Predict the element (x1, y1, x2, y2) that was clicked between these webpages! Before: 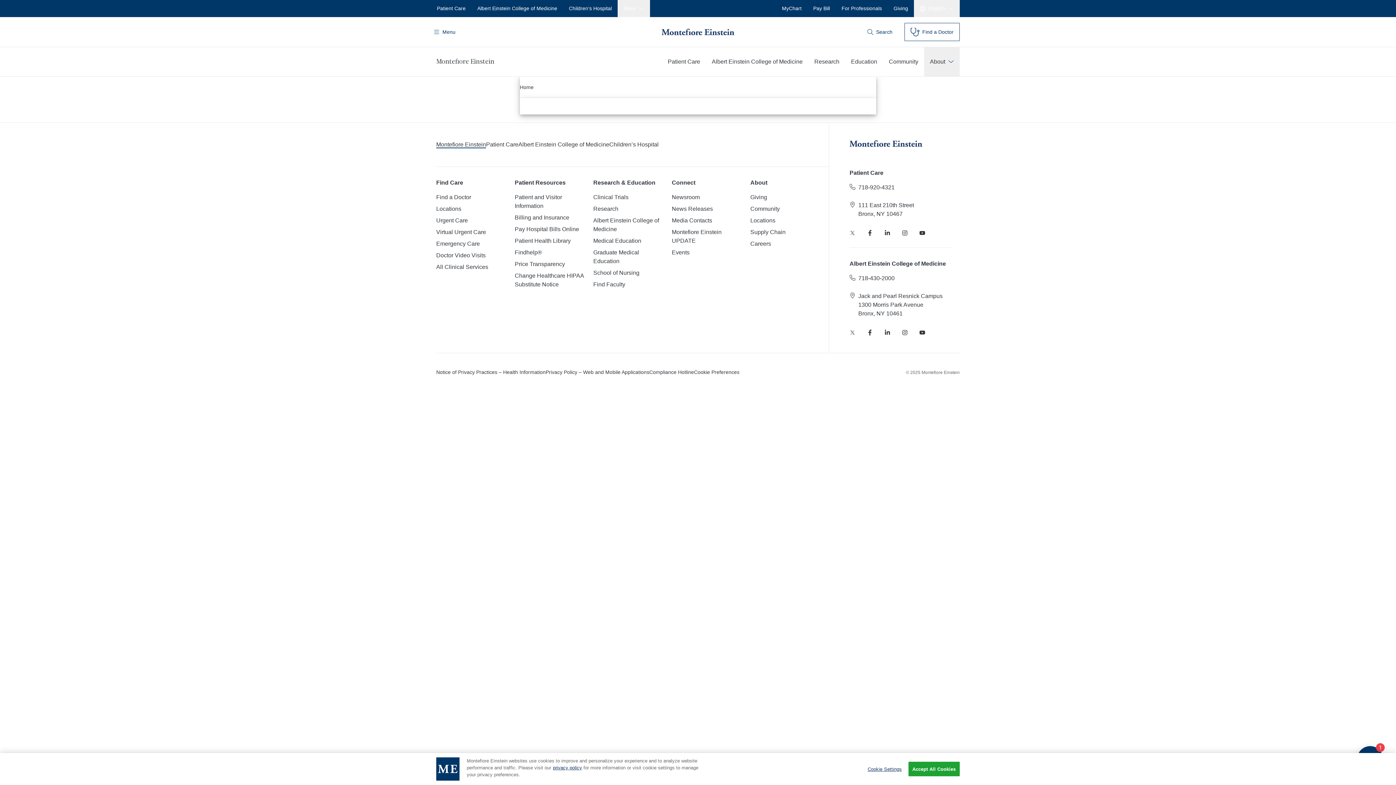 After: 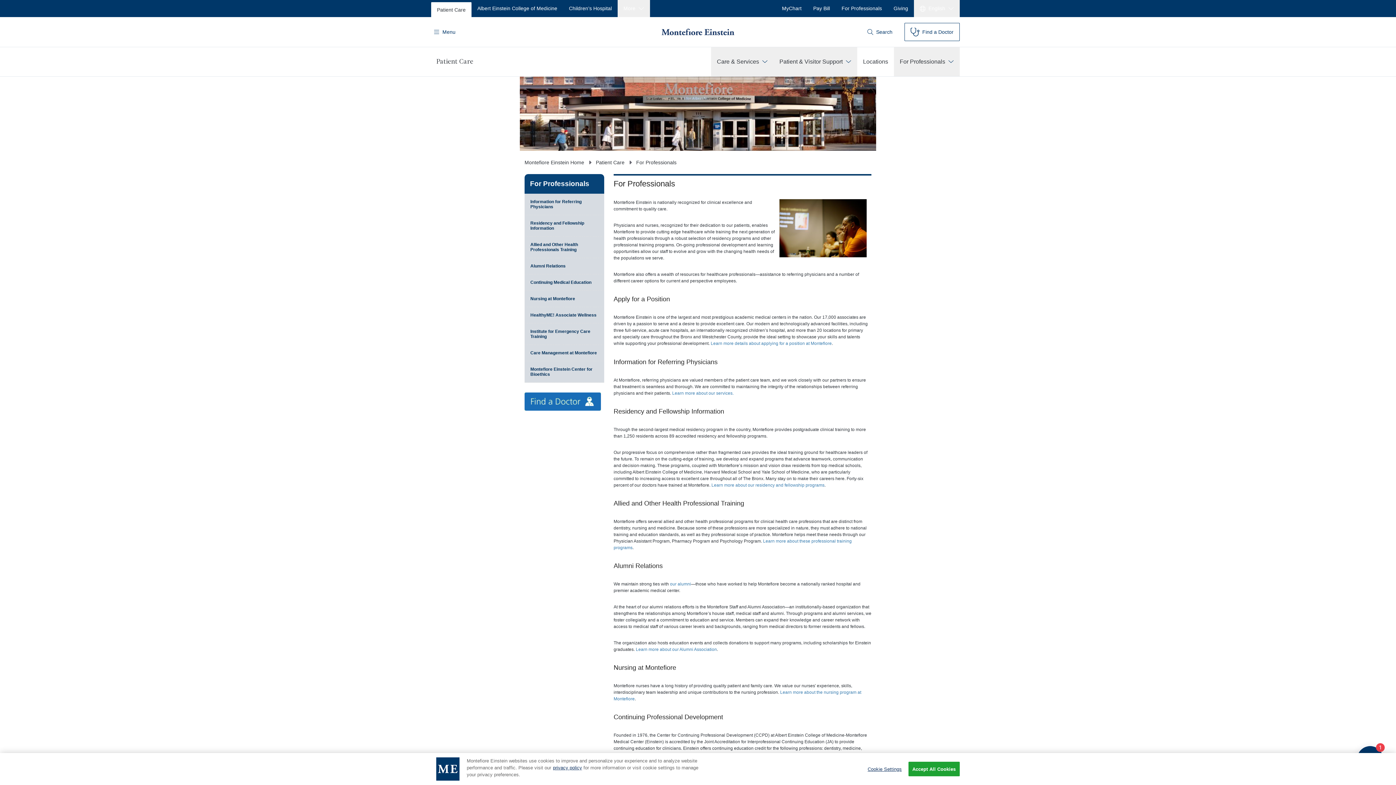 Action: bbox: (836, 0, 888, 17) label: For Professionals